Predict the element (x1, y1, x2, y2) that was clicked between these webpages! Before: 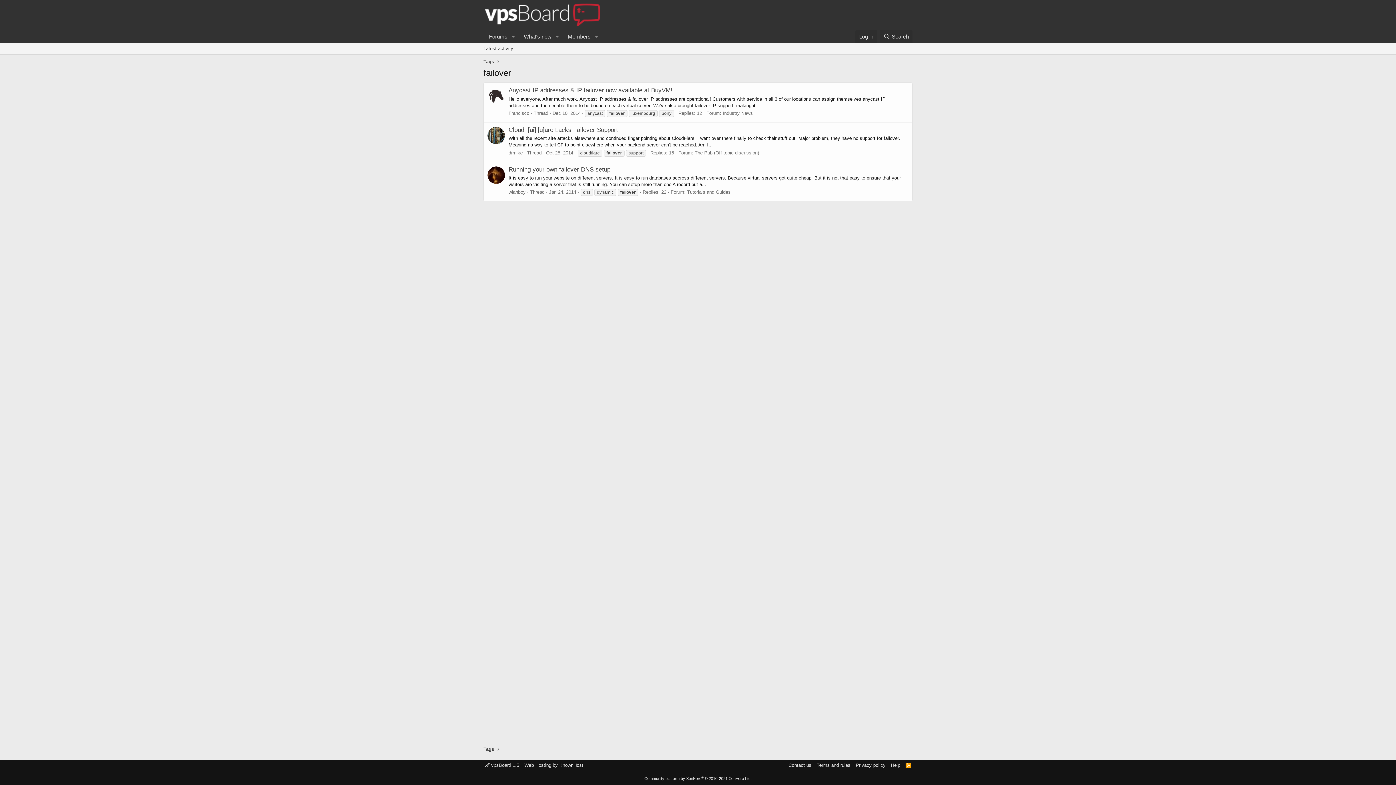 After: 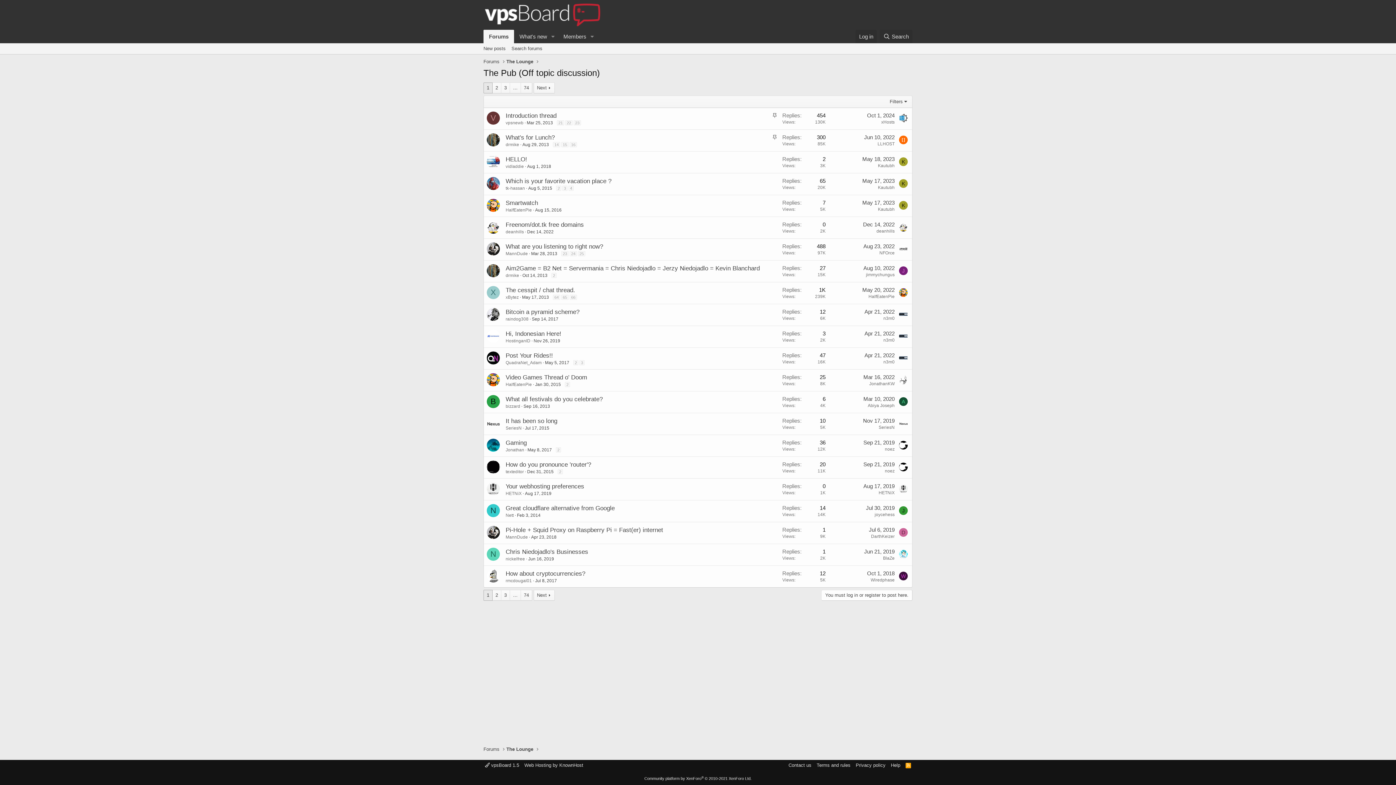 Action: label: The Pub (Off topic discussion) bbox: (694, 150, 759, 155)